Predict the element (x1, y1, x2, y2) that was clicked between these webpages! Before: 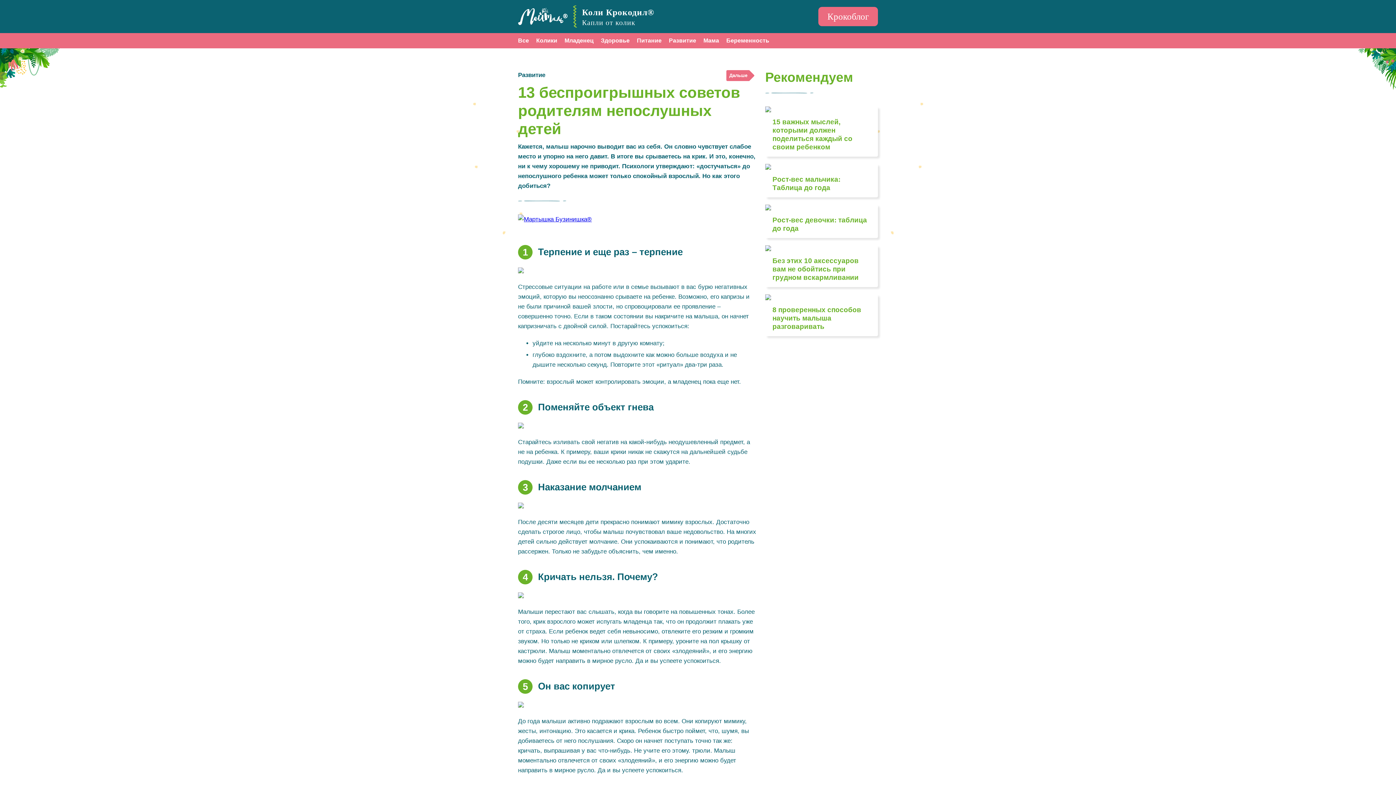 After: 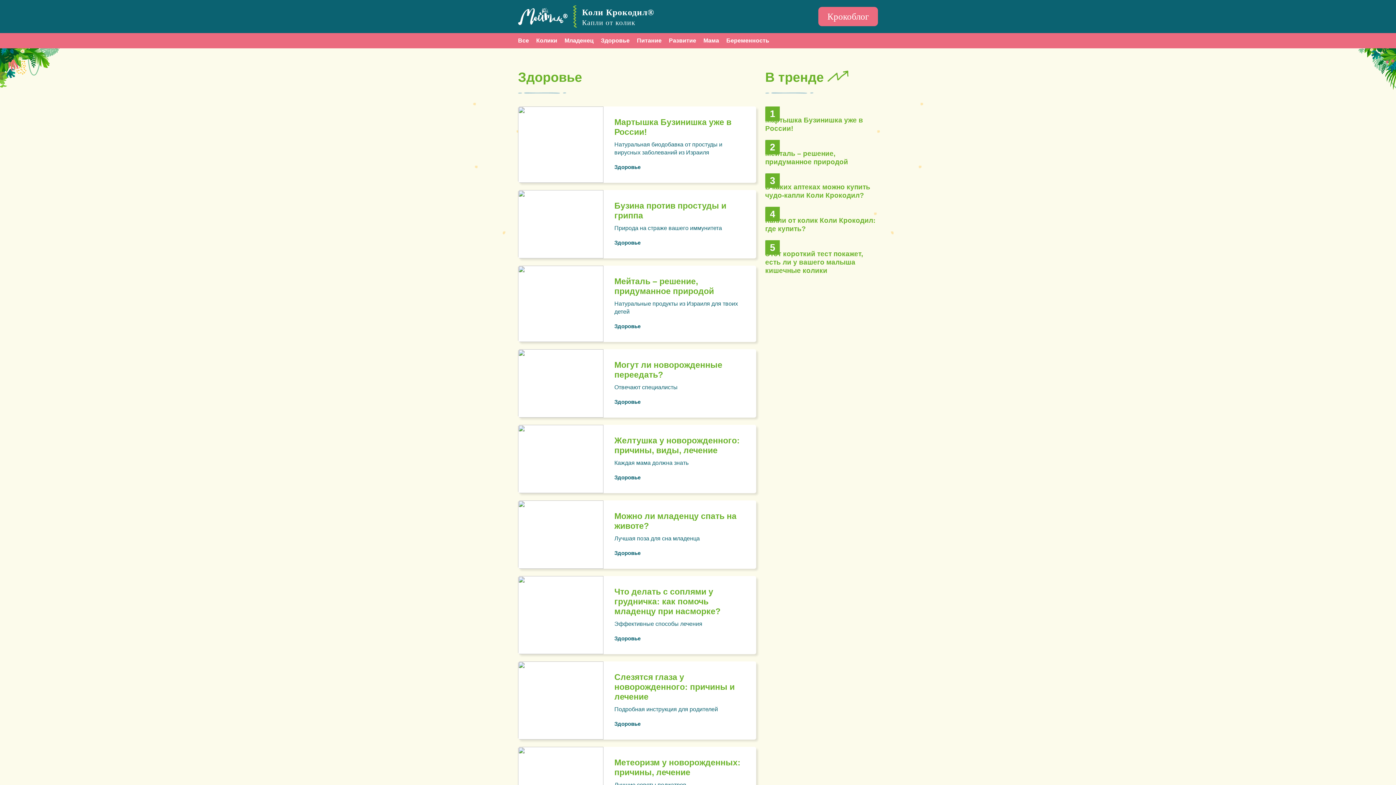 Action: label: Здоровье bbox: (601, 33, 629, 48)